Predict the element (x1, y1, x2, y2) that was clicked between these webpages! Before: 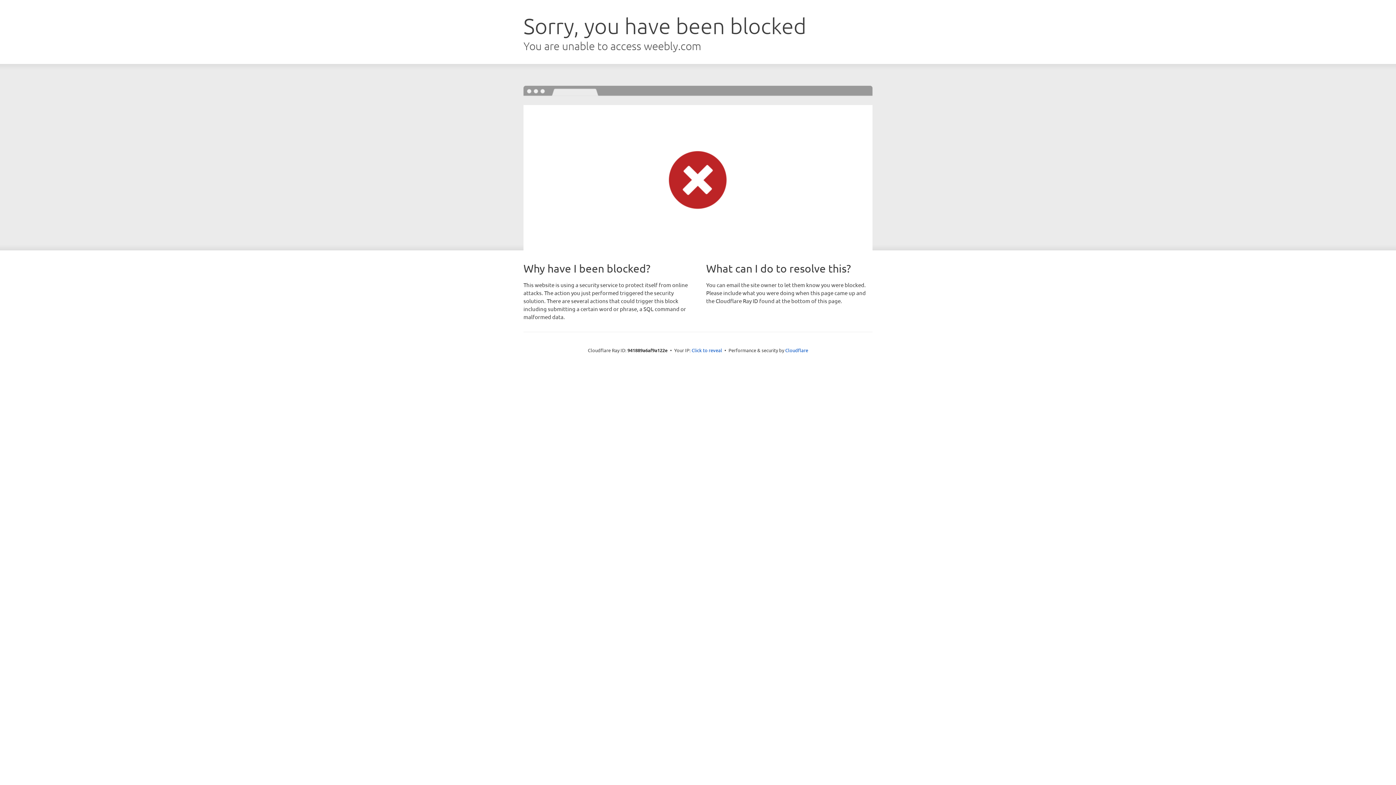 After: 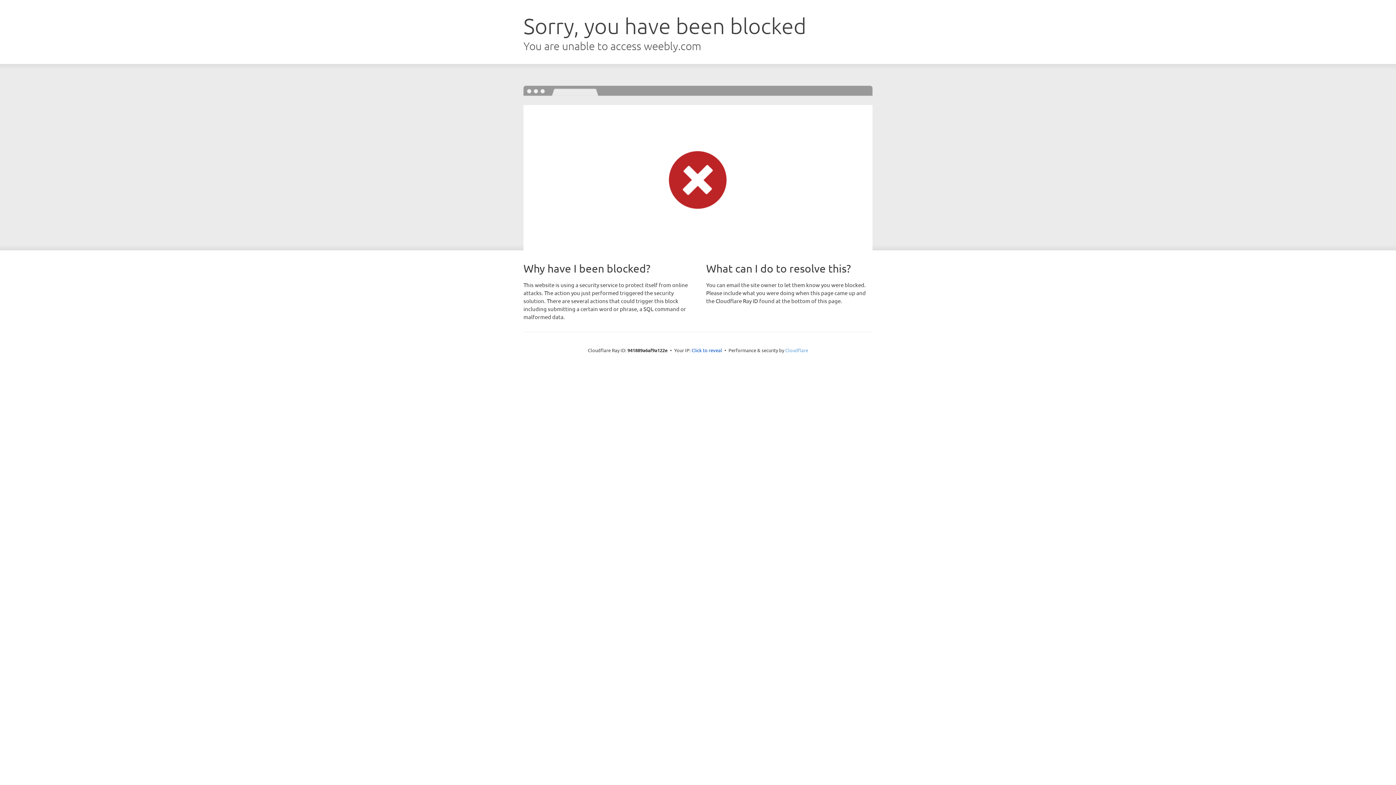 Action: bbox: (785, 347, 808, 353) label: Cloudflare